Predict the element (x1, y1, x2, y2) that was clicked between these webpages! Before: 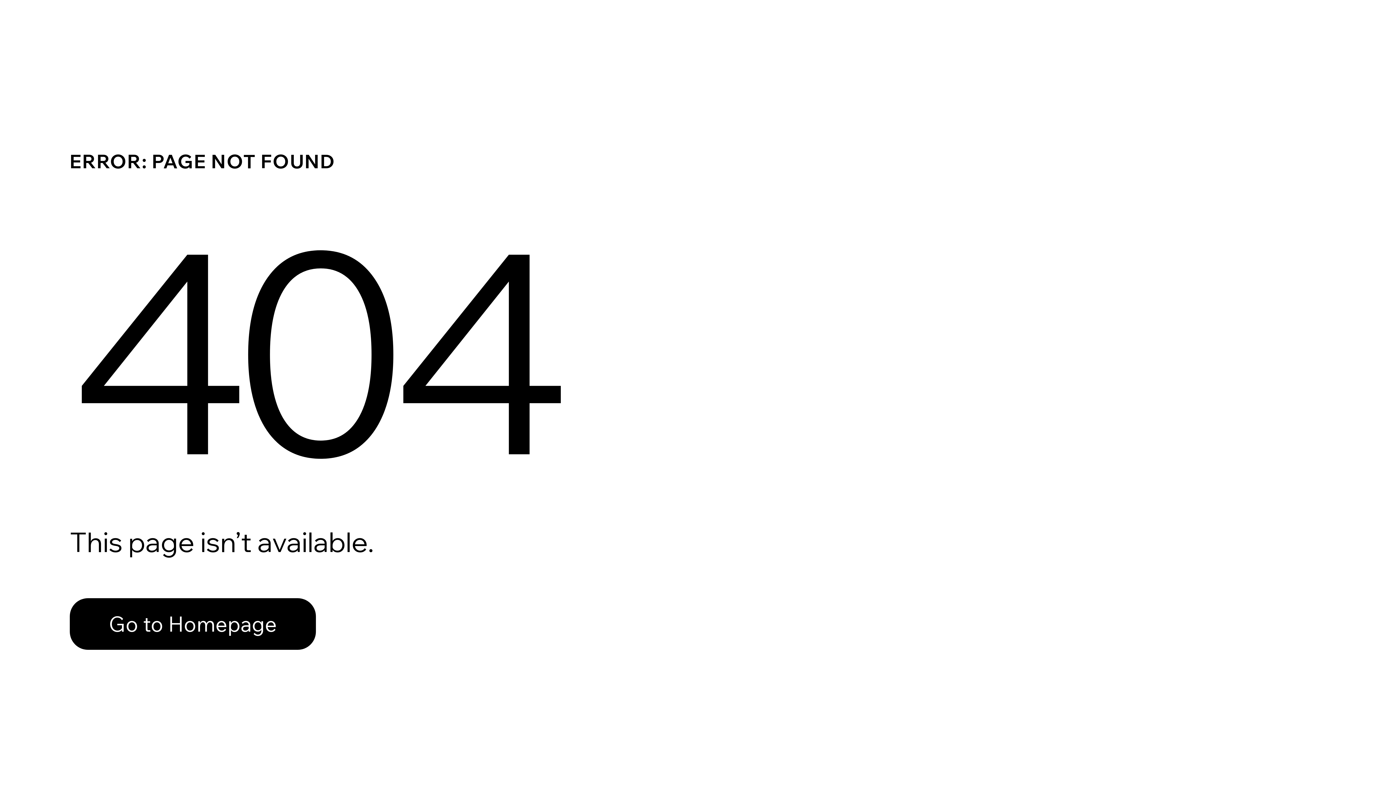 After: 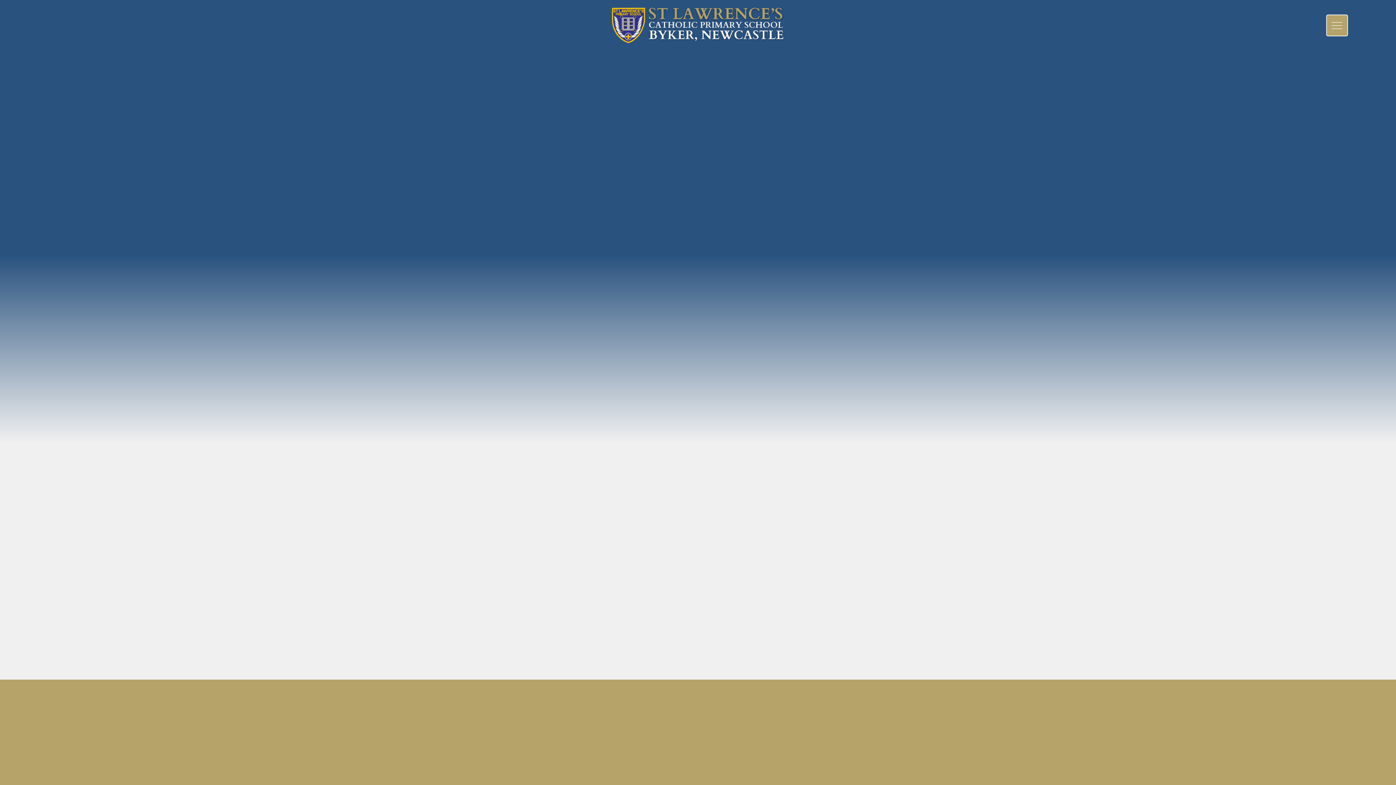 Action: bbox: (69, 582, 768, 659) label: Go to Homepage